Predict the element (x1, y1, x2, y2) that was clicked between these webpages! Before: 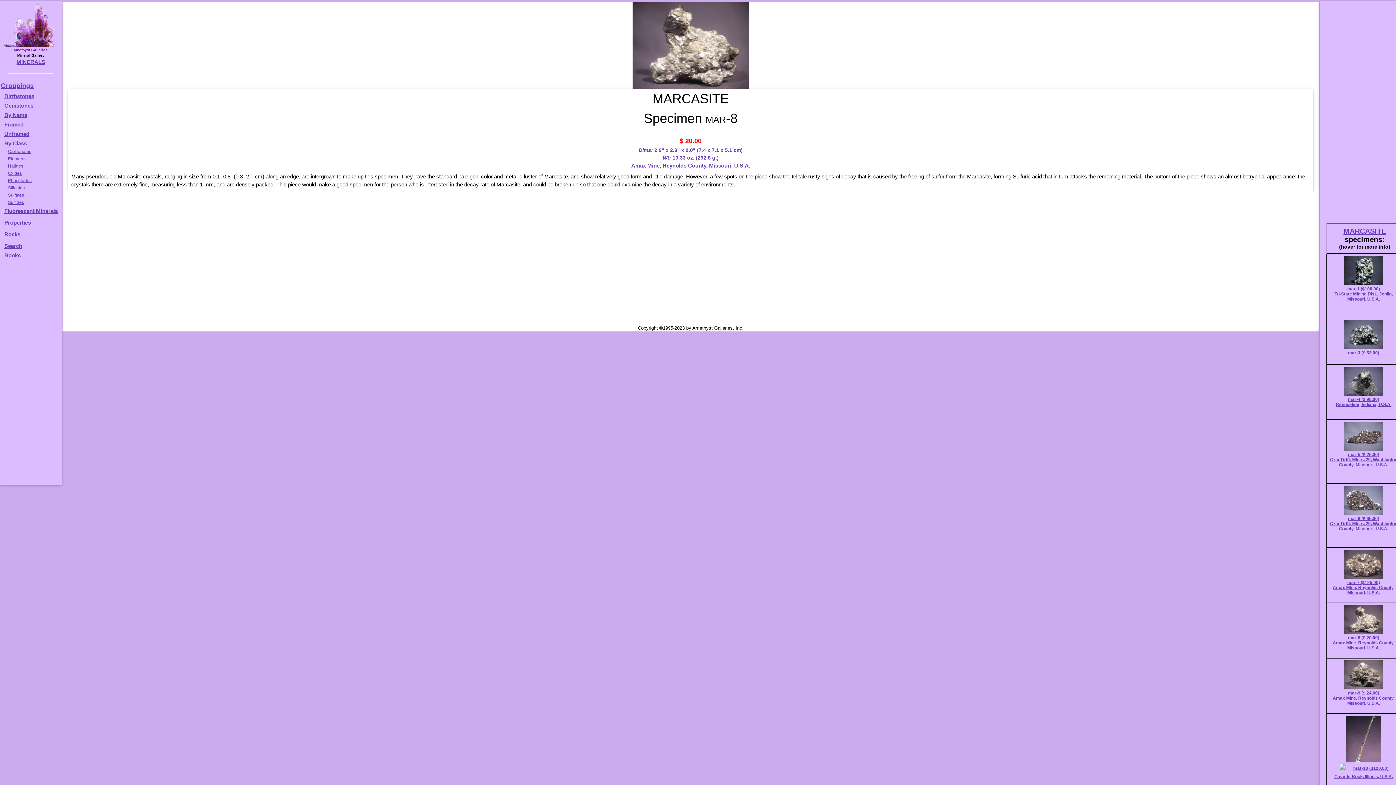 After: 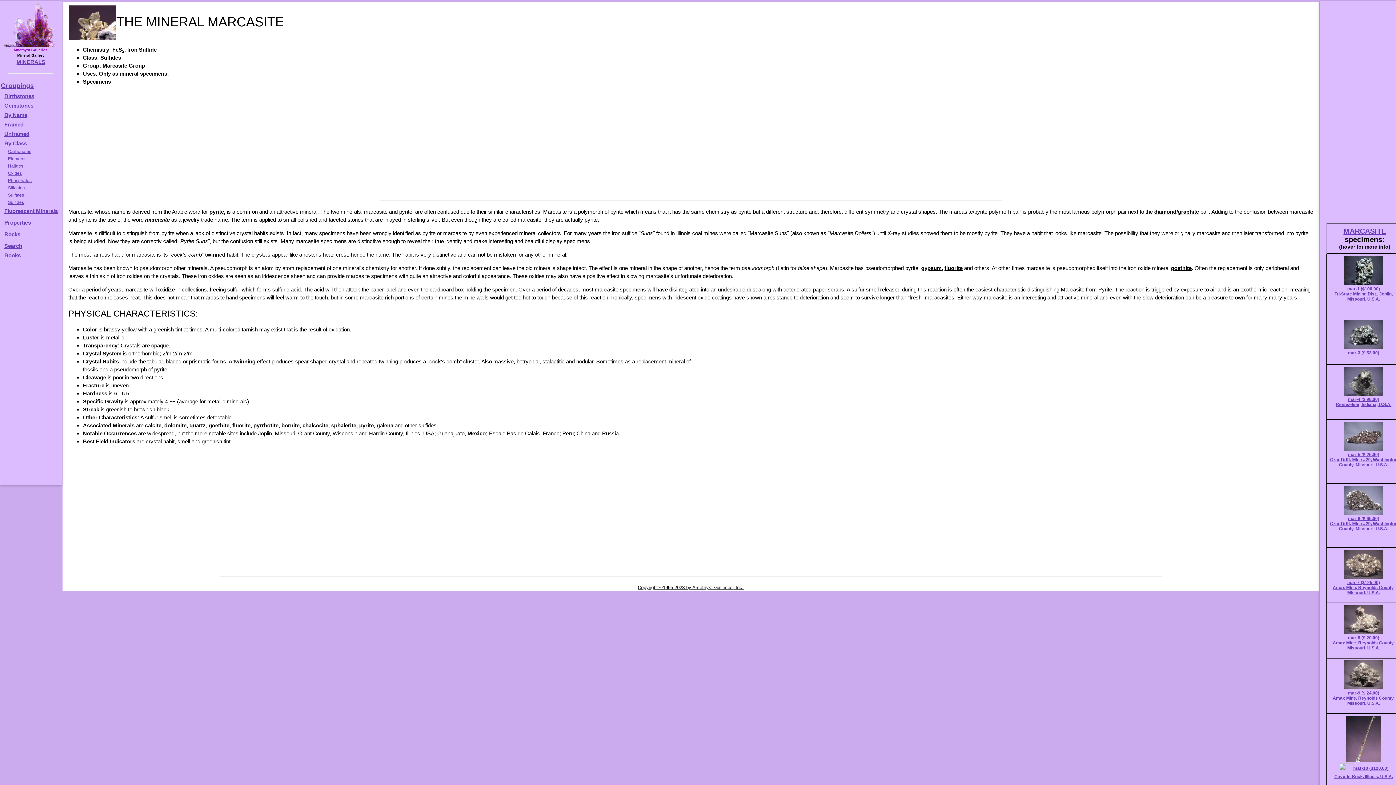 Action: bbox: (1343, 227, 1386, 235) label: MARCASITE